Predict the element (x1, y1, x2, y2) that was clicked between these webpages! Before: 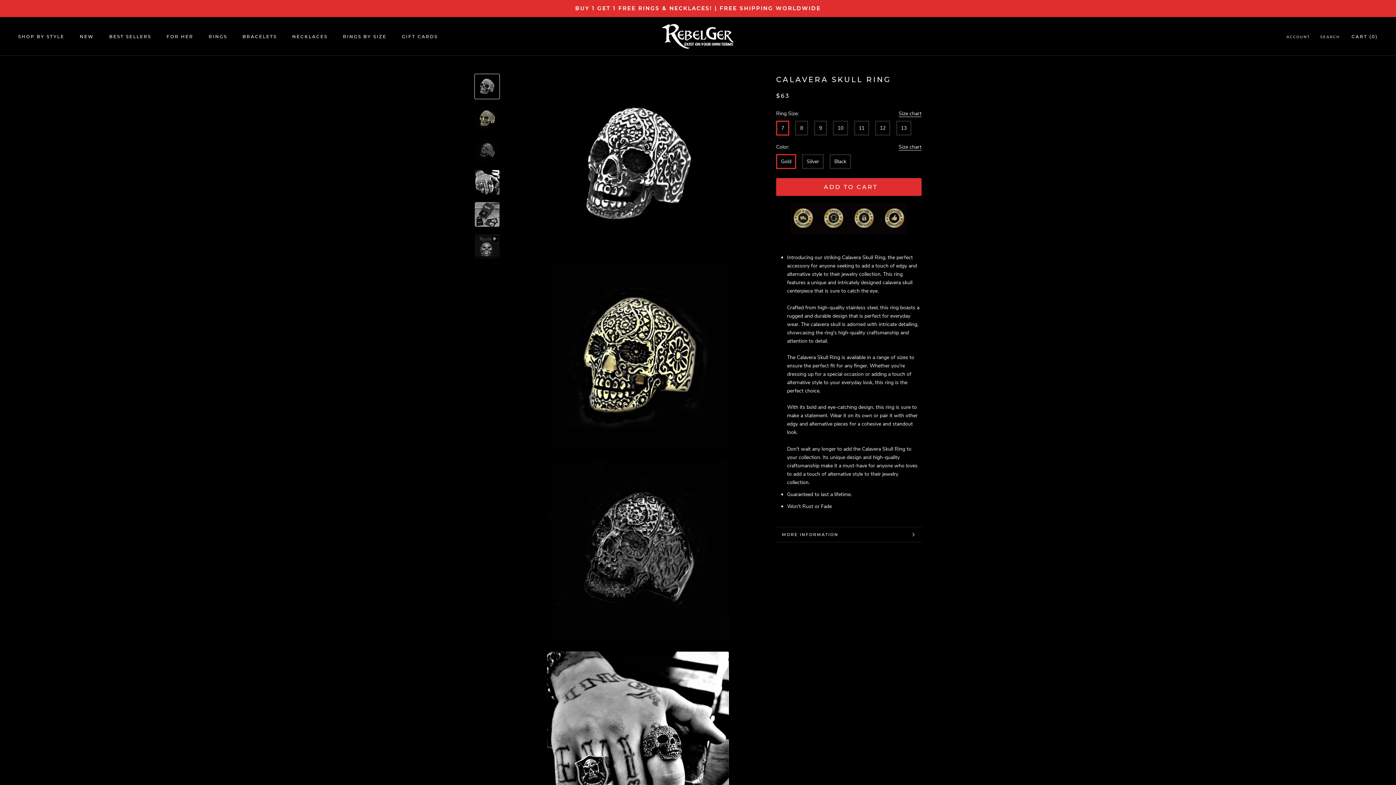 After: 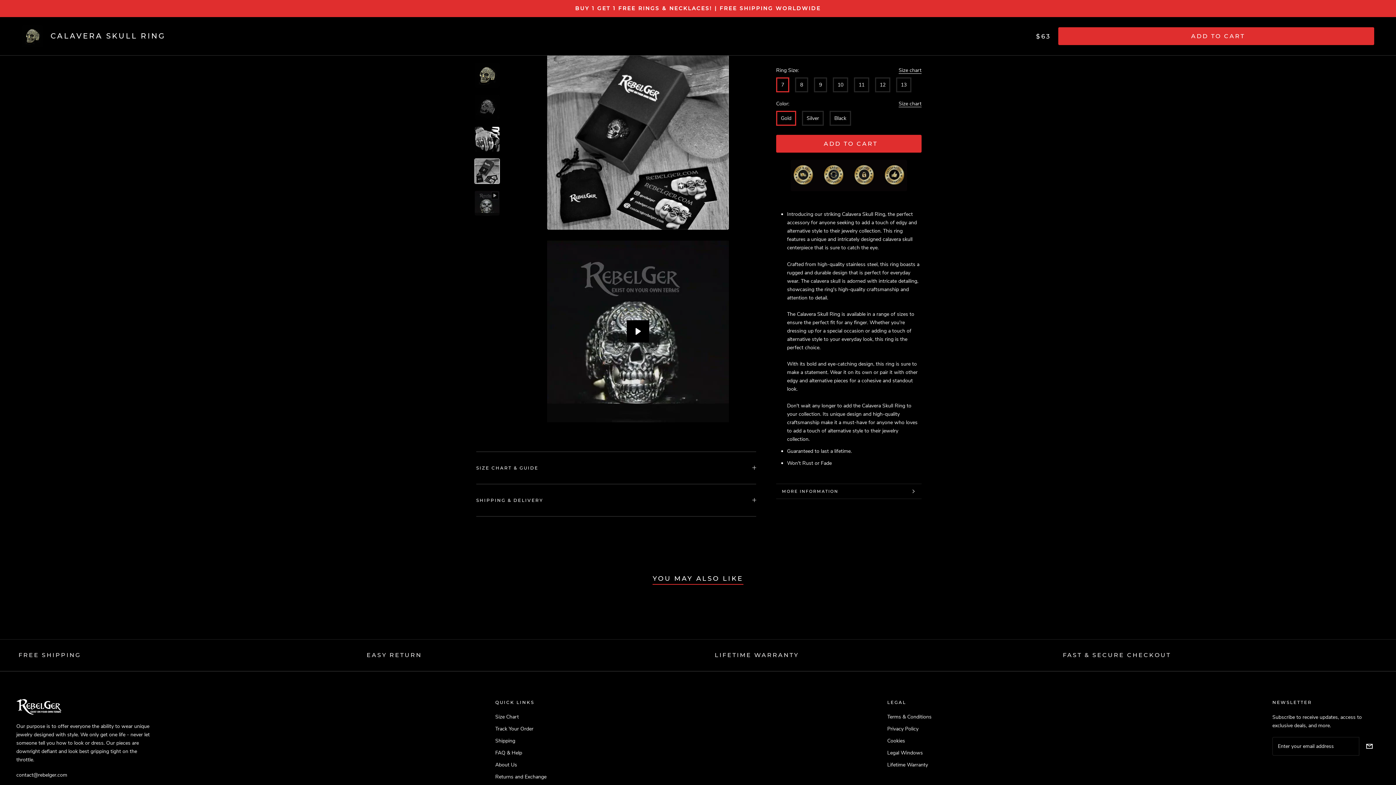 Action: bbox: (474, 201, 500, 227)